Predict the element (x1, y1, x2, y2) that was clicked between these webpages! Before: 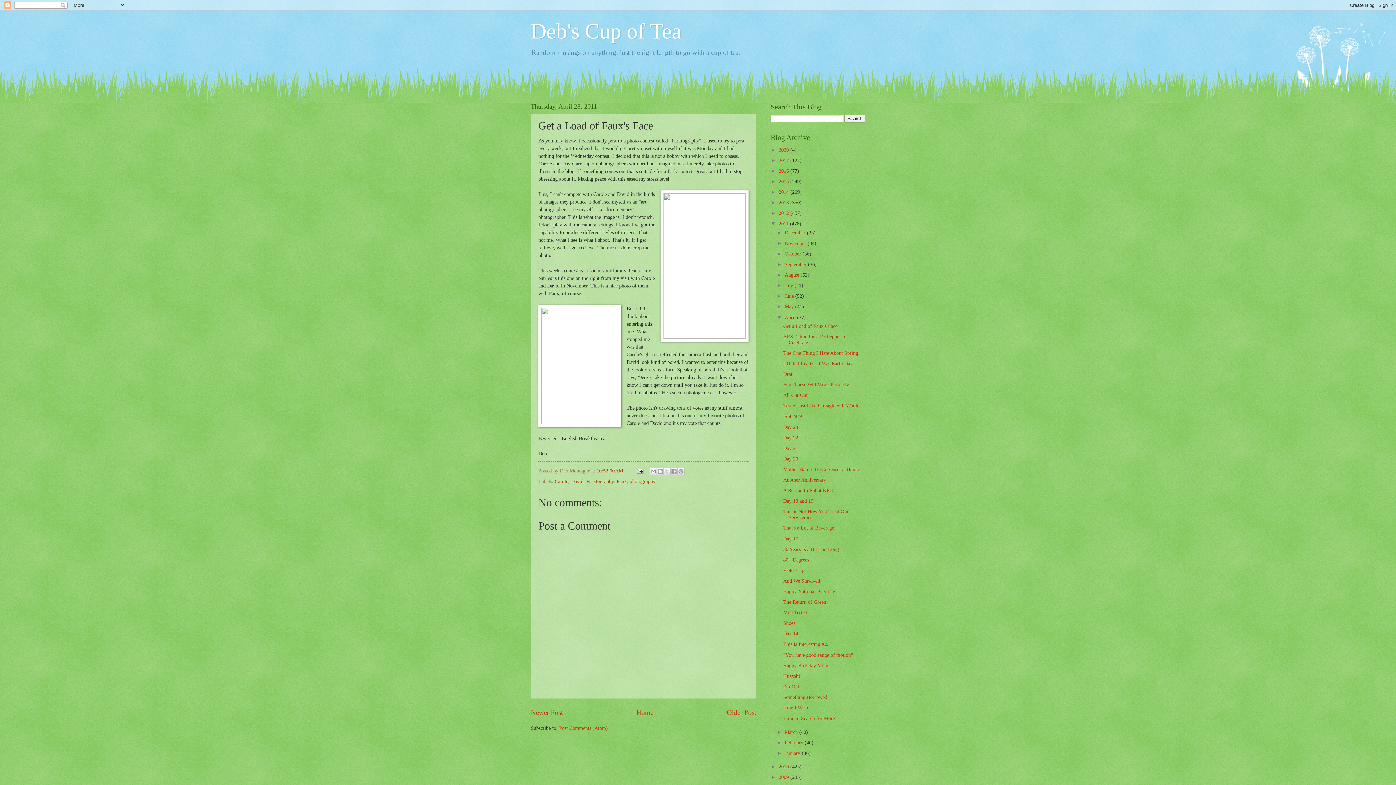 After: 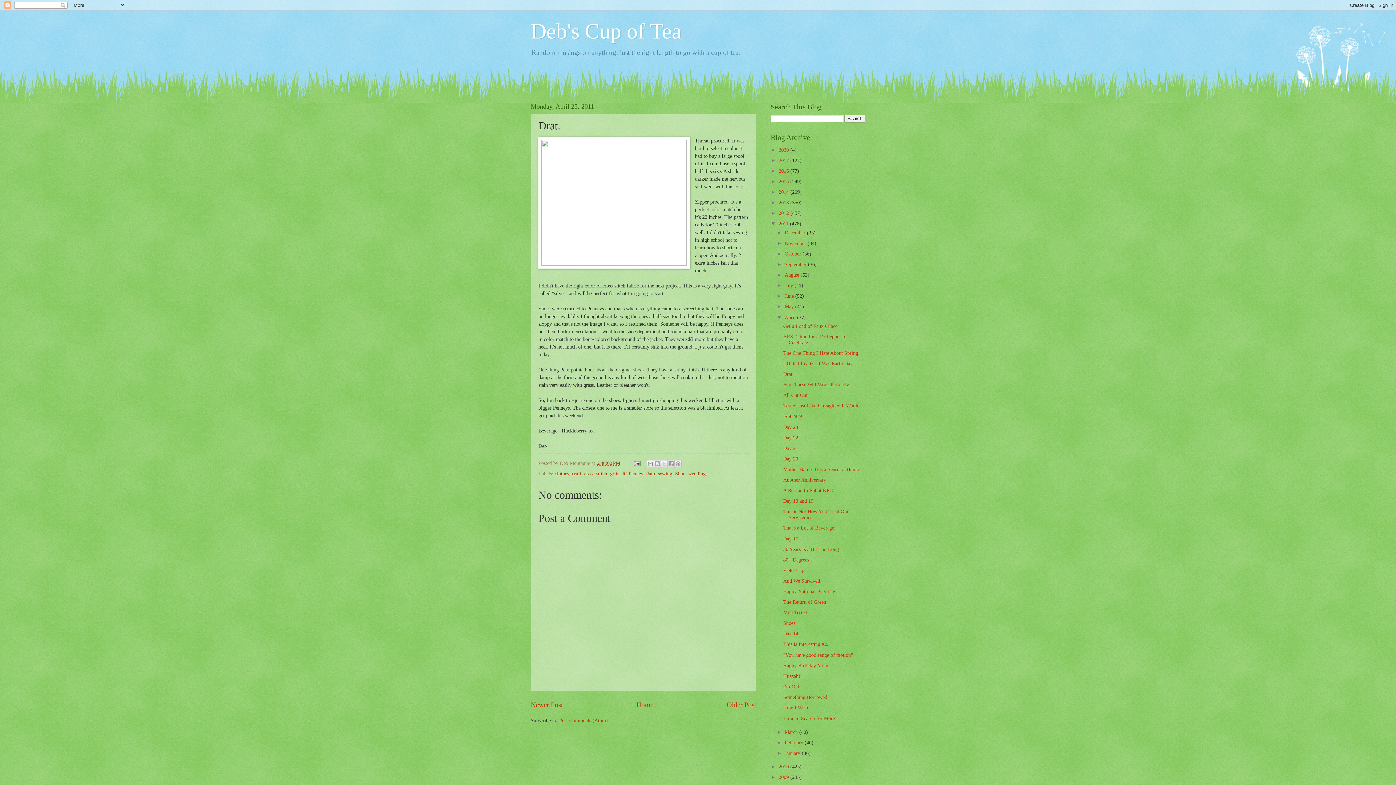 Action: label: Drat. bbox: (783, 371, 793, 377)